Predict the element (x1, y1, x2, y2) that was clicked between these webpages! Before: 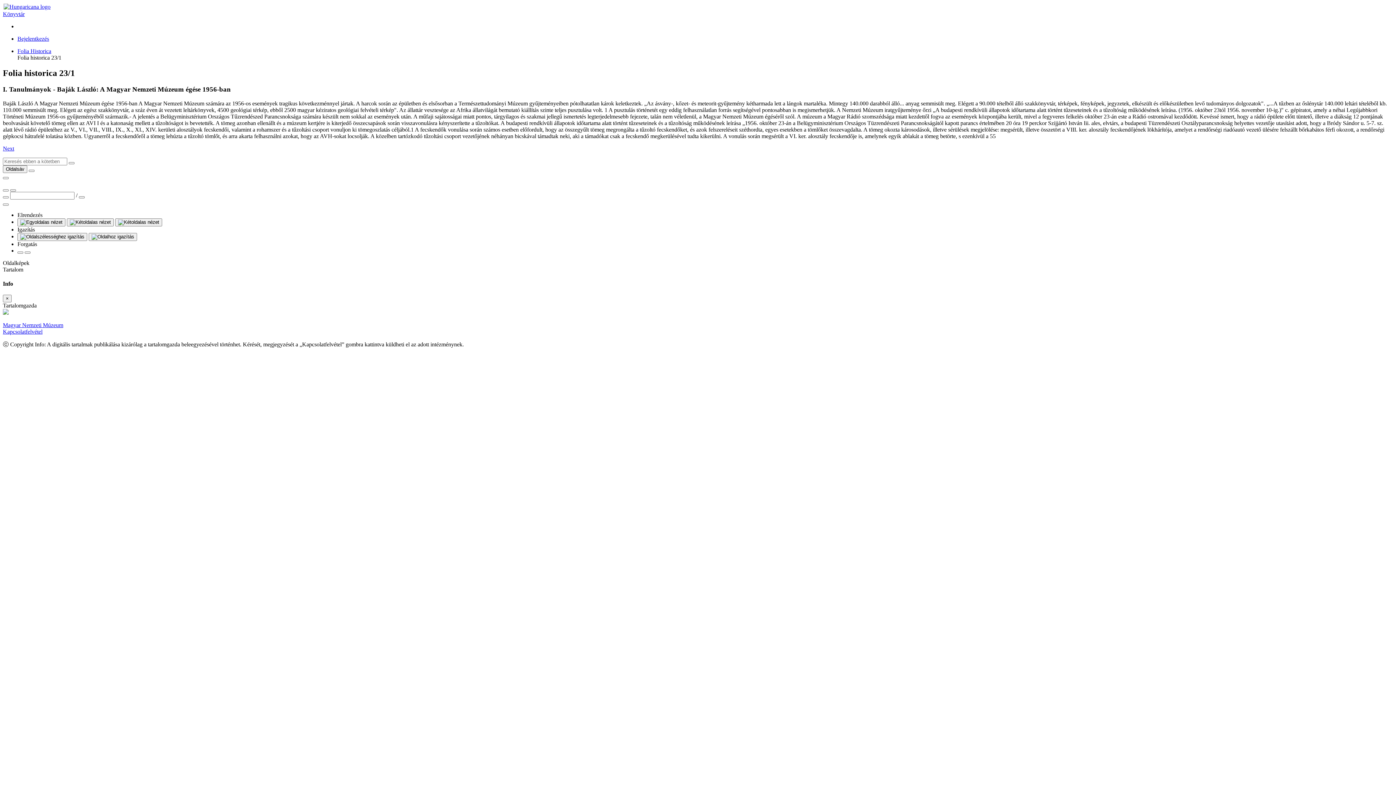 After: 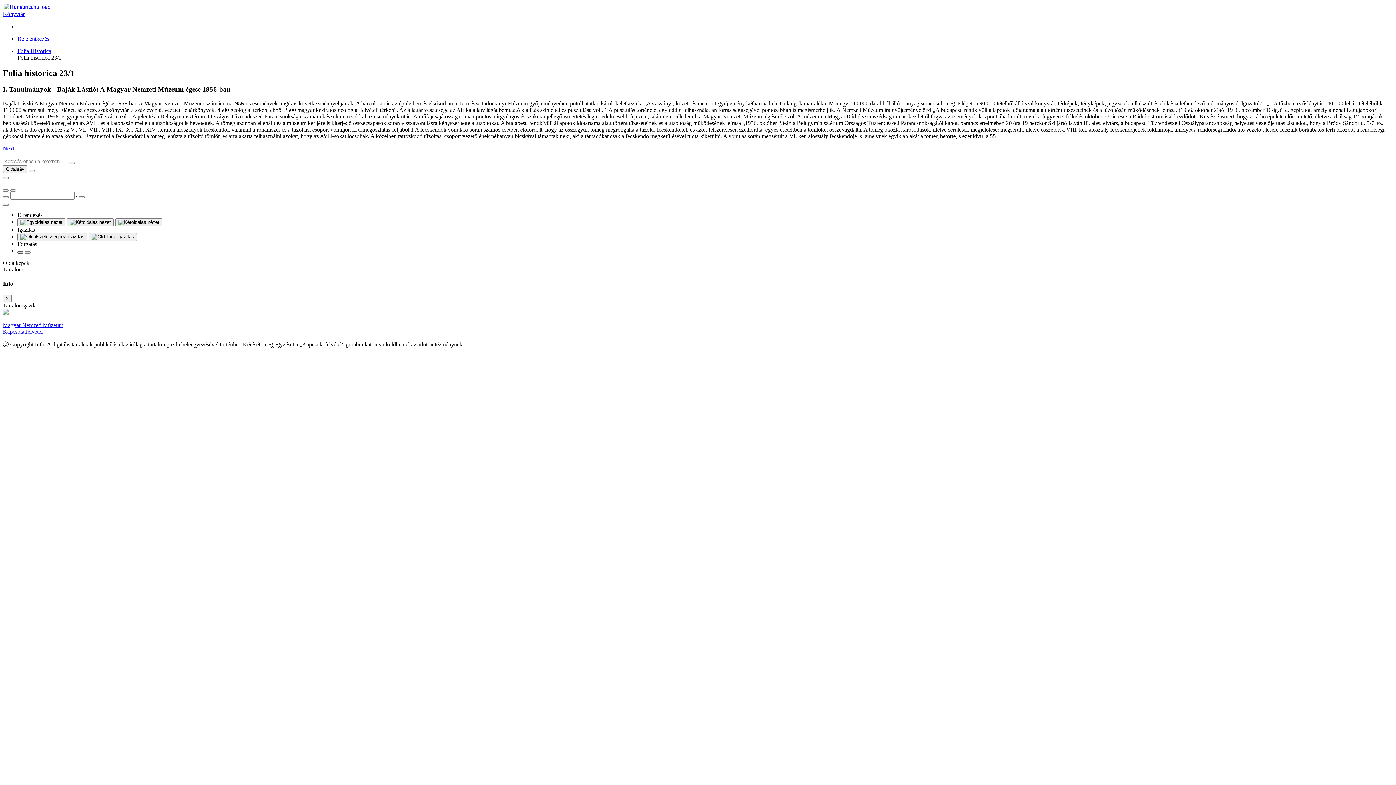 Action: bbox: (17, 251, 23, 253)